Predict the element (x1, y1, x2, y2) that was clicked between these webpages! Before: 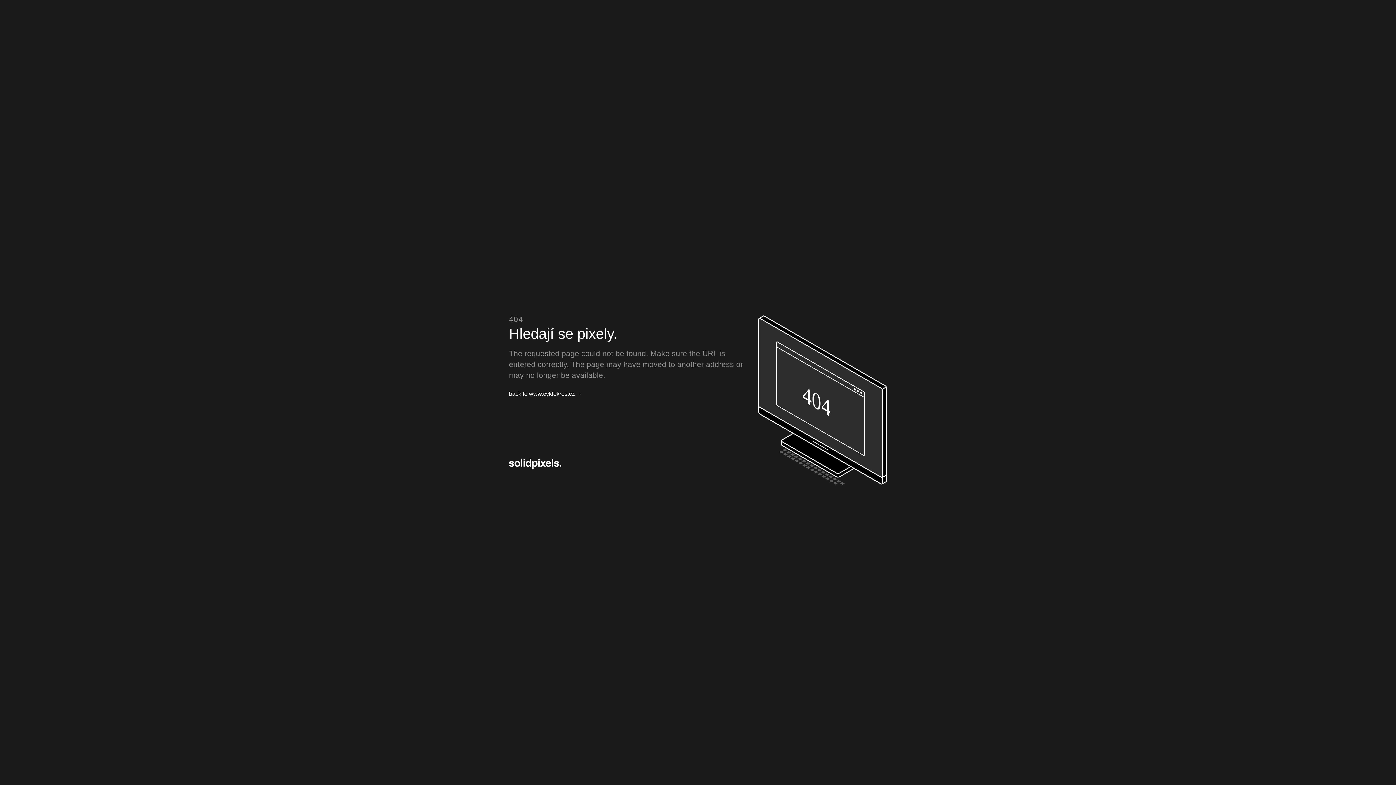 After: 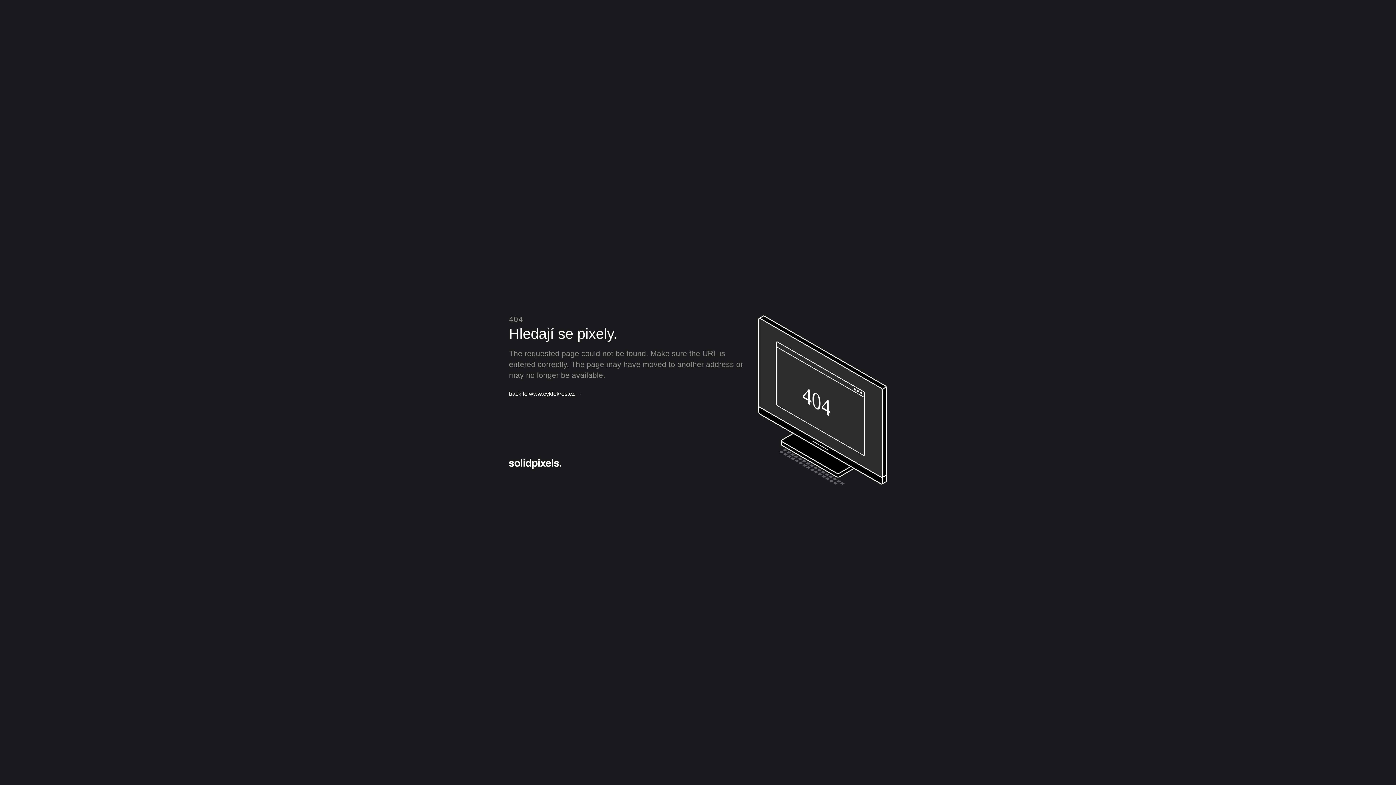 Action: bbox: (509, 389, 582, 398) label: back to www.cyklokros.cz →